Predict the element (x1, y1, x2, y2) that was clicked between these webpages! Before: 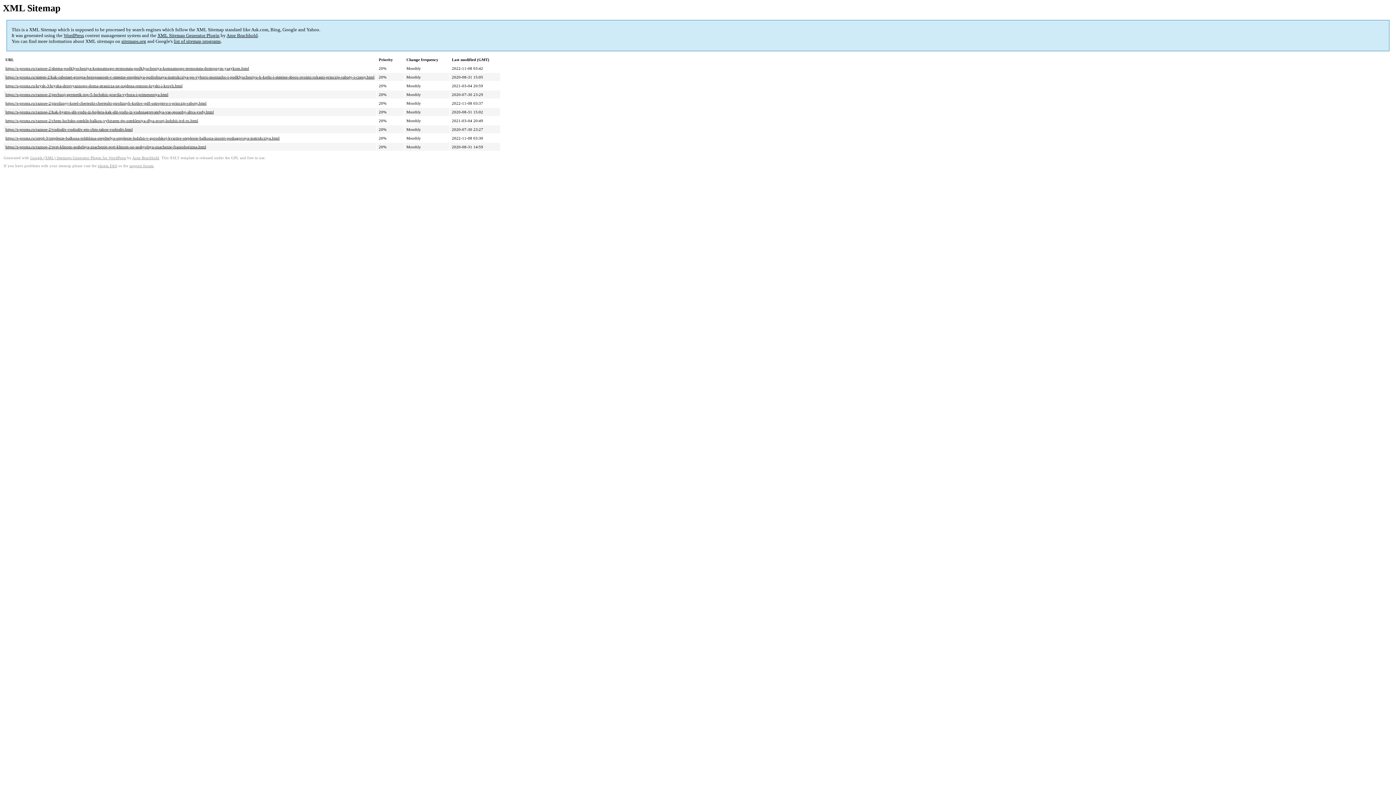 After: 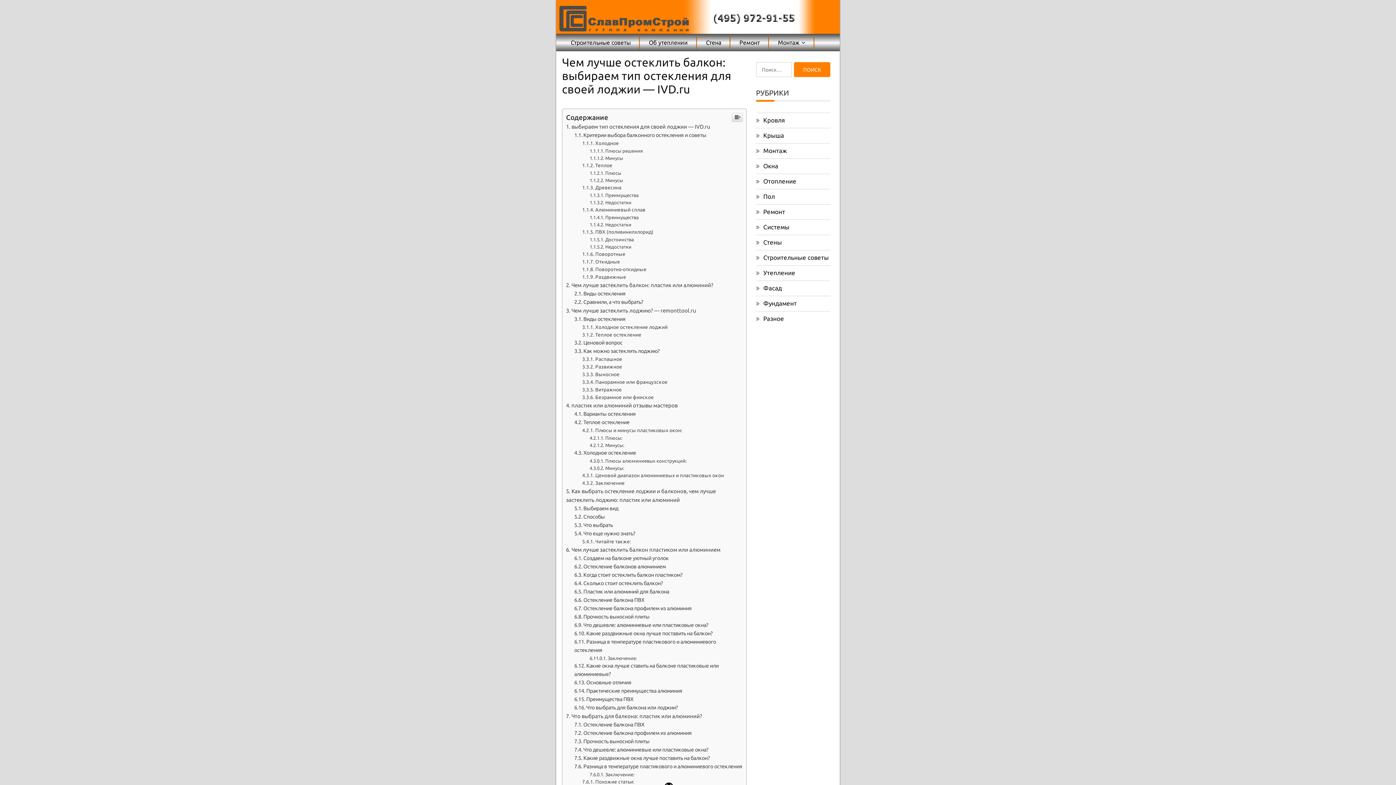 Action: bbox: (5, 118, 198, 123) label: https://s-proms.ru/raznoe-2/chem-luchshe-osteklit-balkon-vybiraem-tip-ostekleniya-dlya-svoej-lodzhii-ivd-ru.html